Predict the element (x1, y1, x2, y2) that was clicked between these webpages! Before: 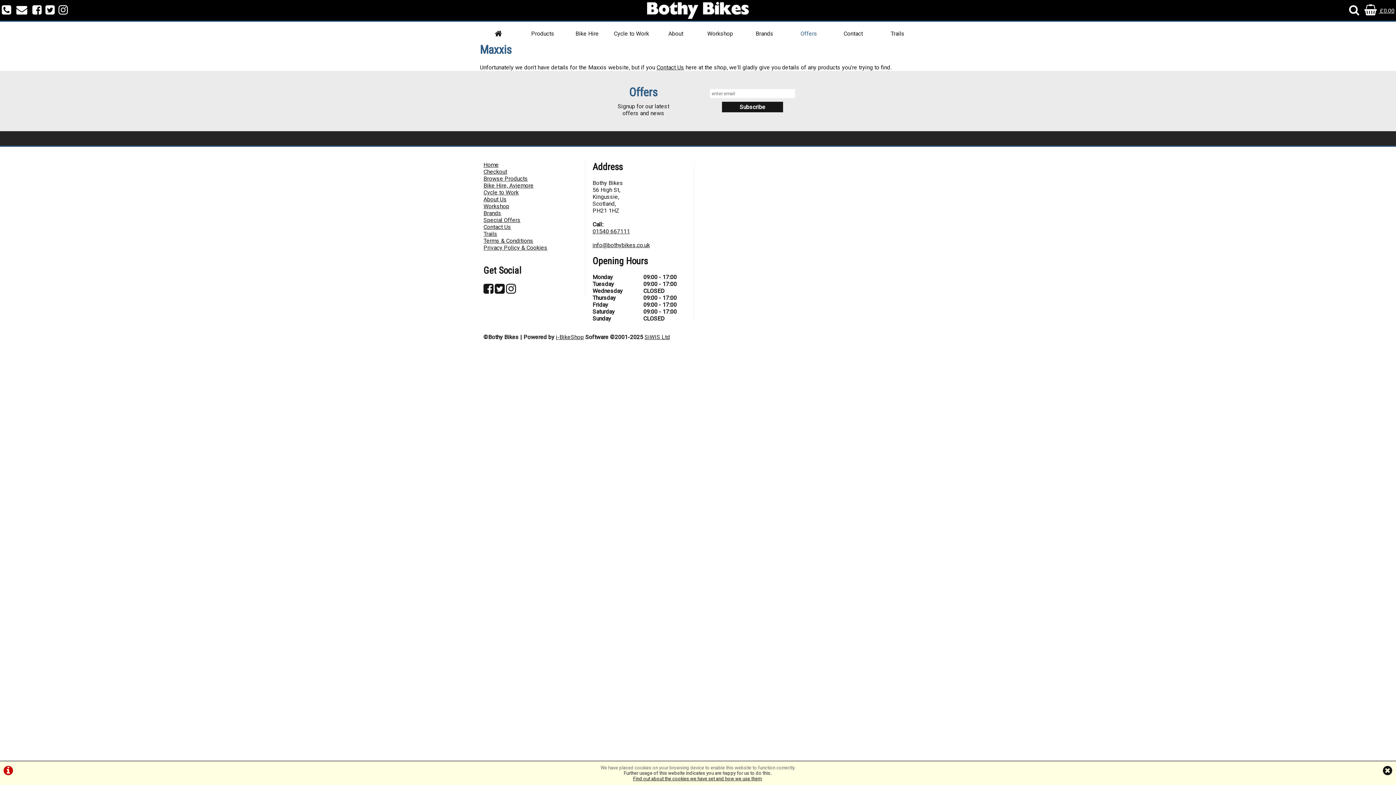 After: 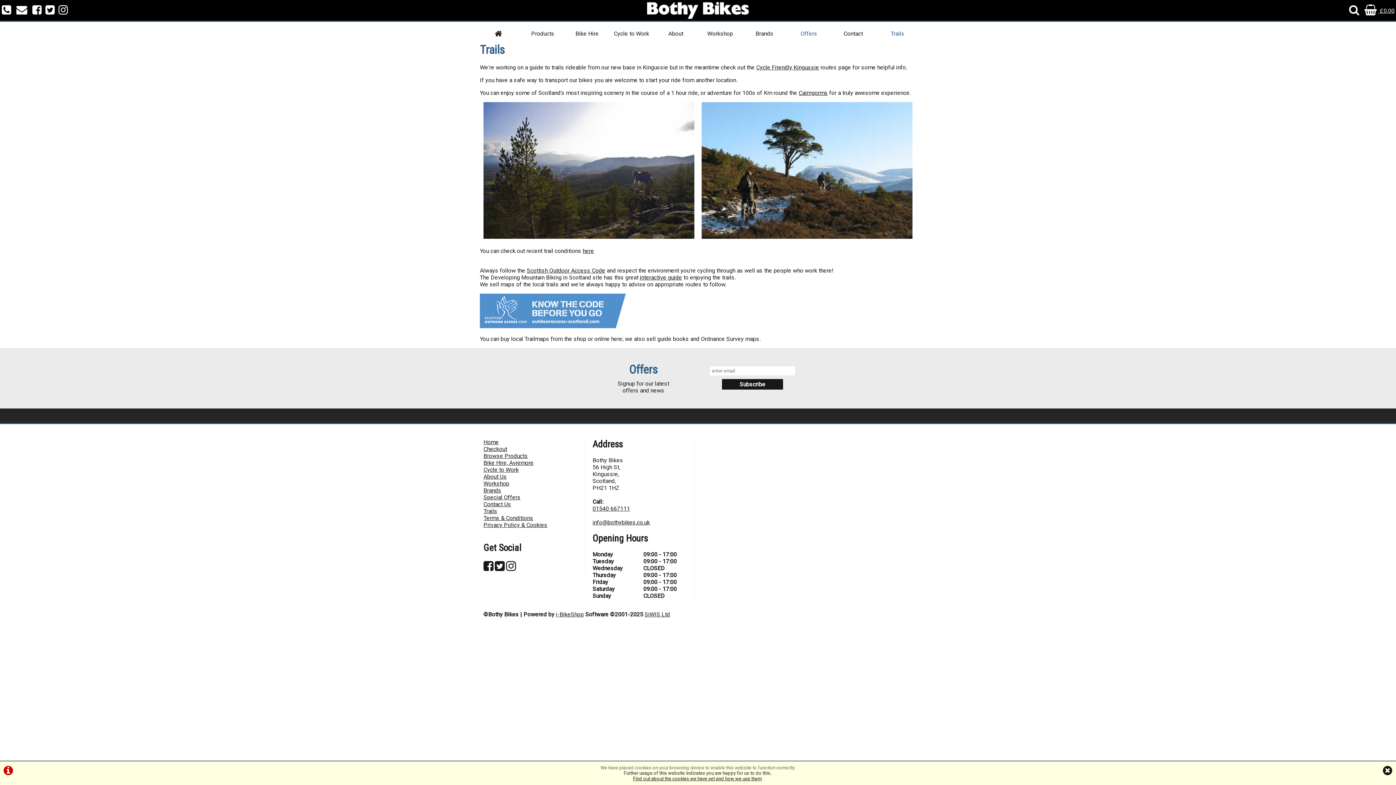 Action: label: Trails bbox: (875, 26, 920, 42)